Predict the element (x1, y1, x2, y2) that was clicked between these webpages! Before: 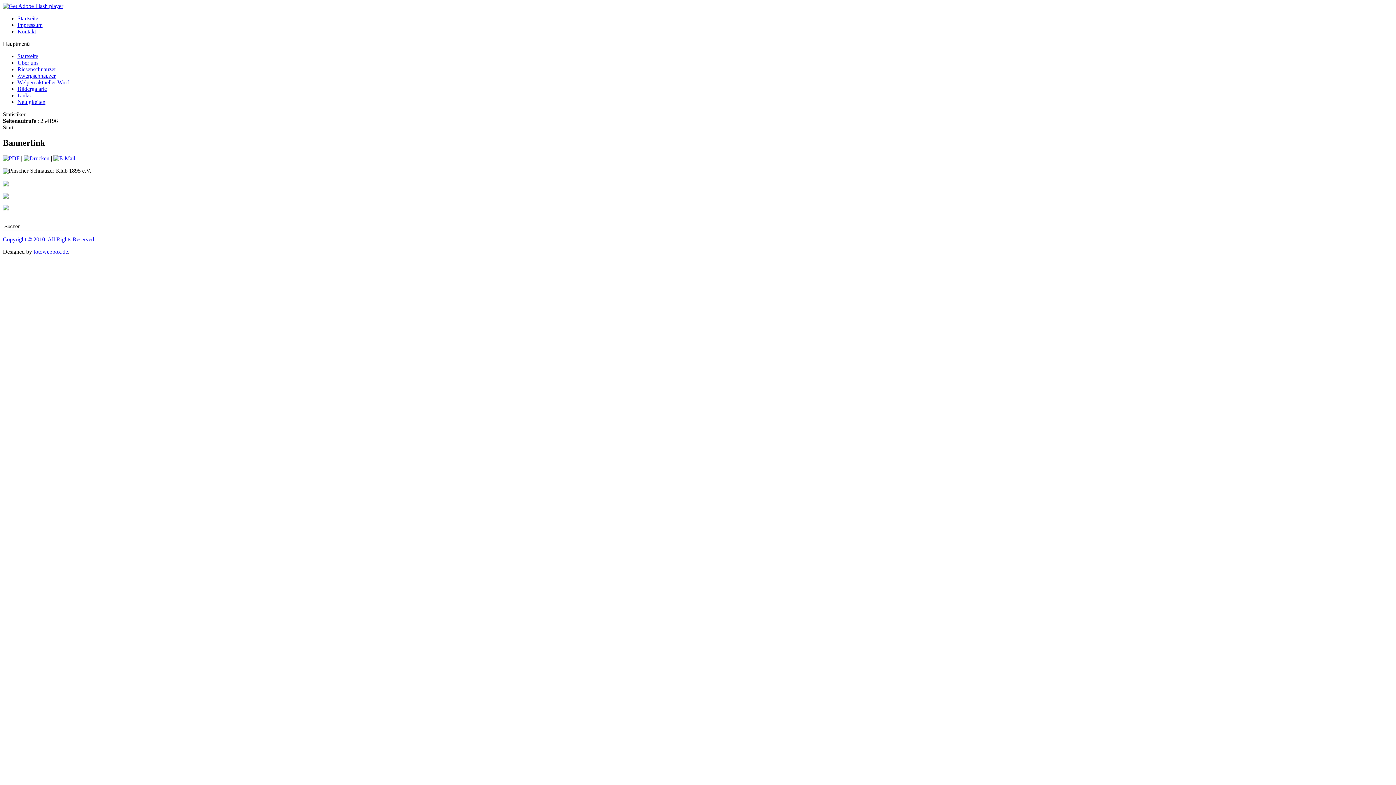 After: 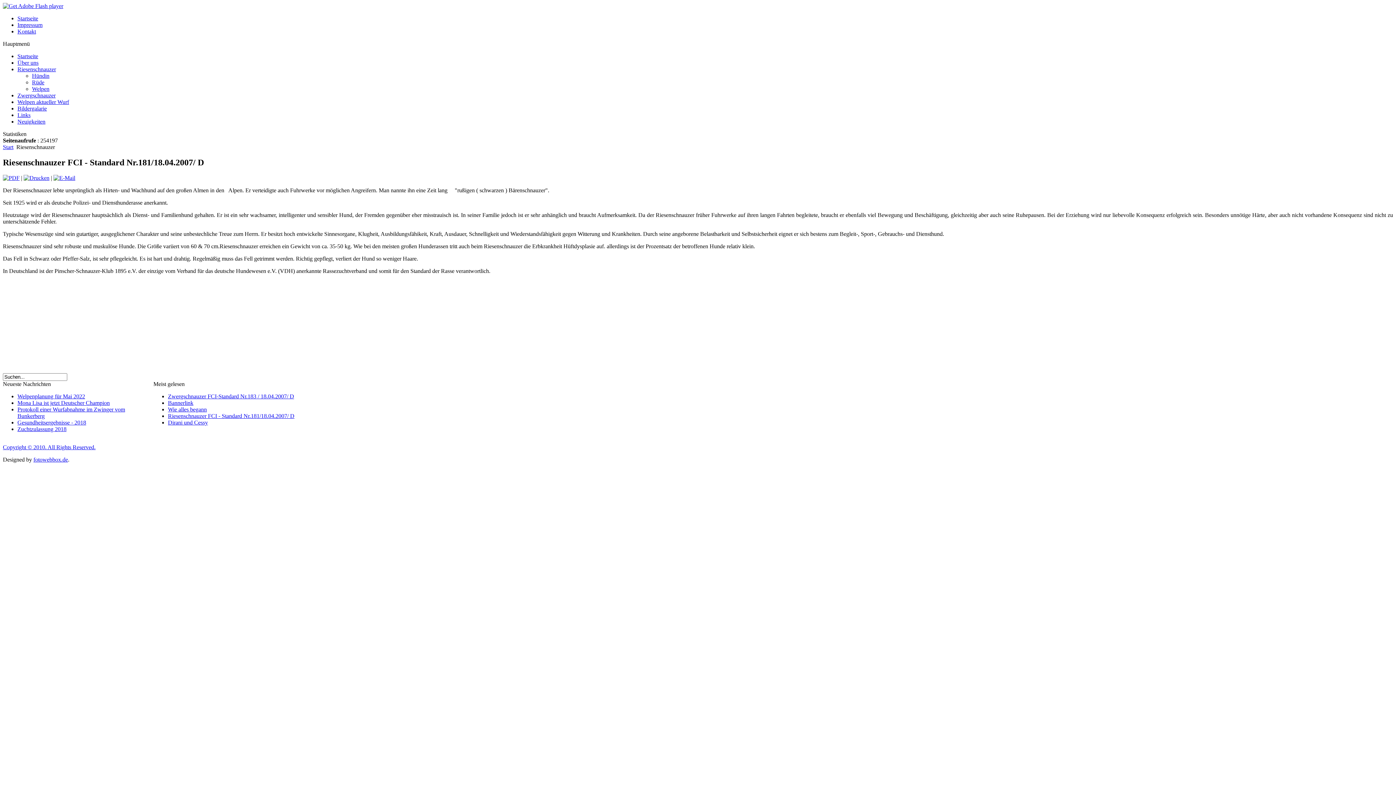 Action: bbox: (17, 66, 56, 72) label: Riesenschnauzer